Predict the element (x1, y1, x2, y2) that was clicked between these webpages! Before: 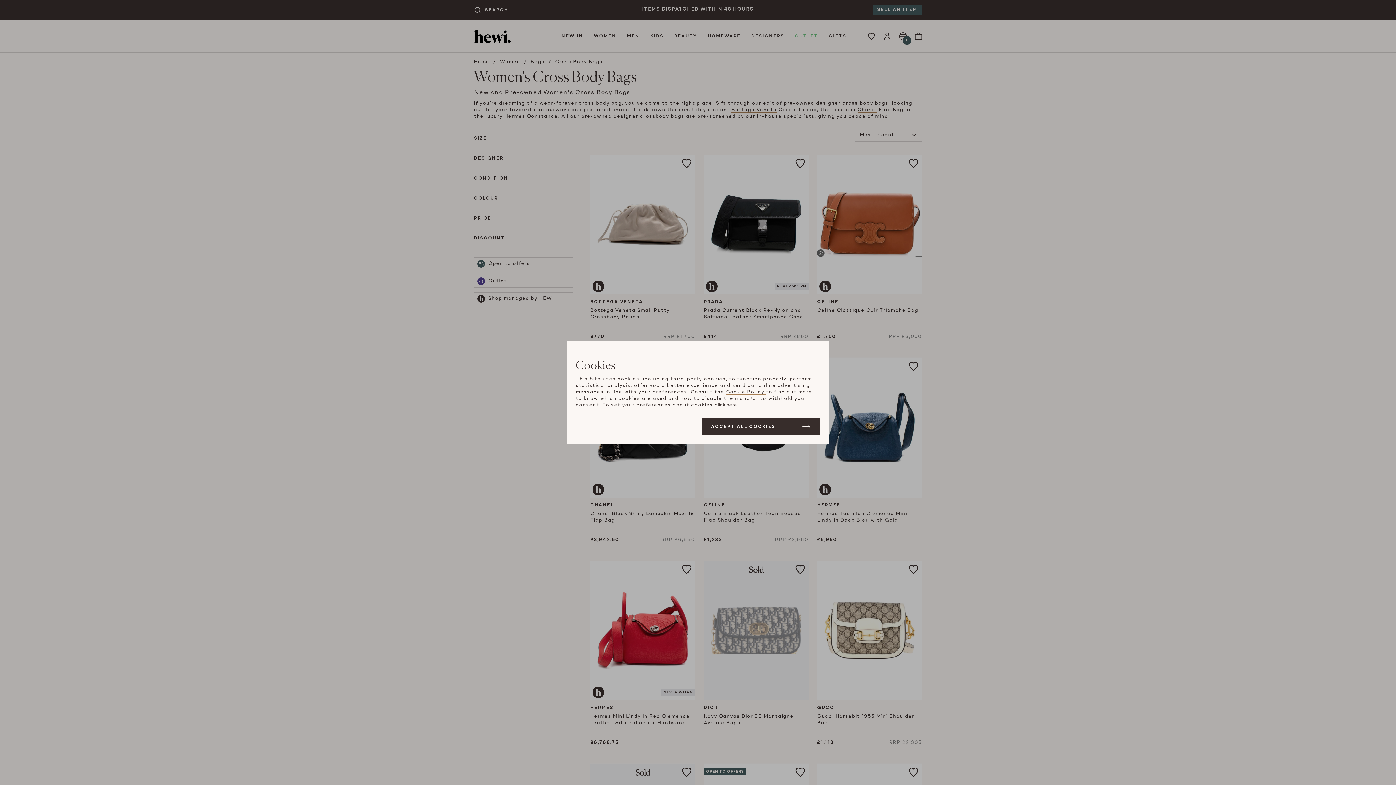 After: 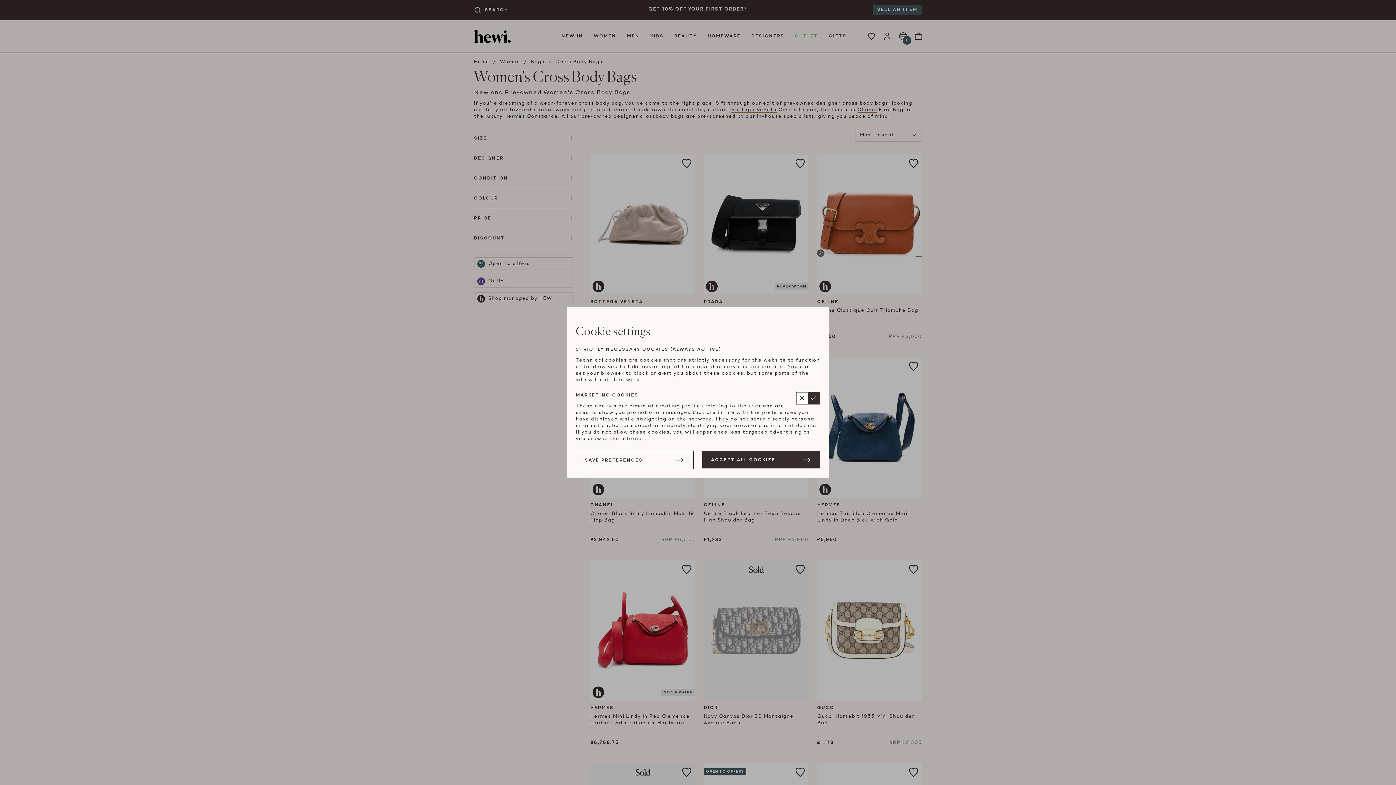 Action: bbox: (714, 402, 737, 409) label: click here